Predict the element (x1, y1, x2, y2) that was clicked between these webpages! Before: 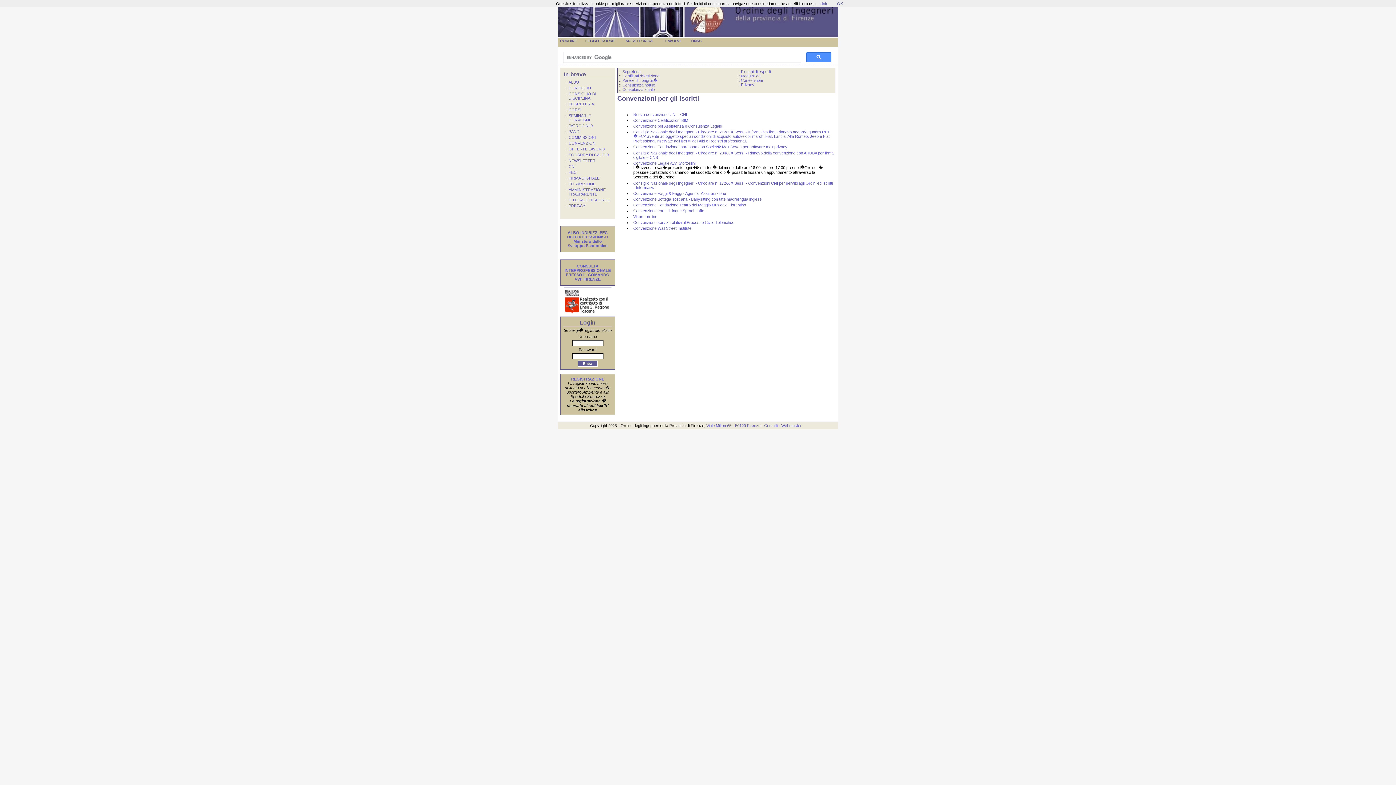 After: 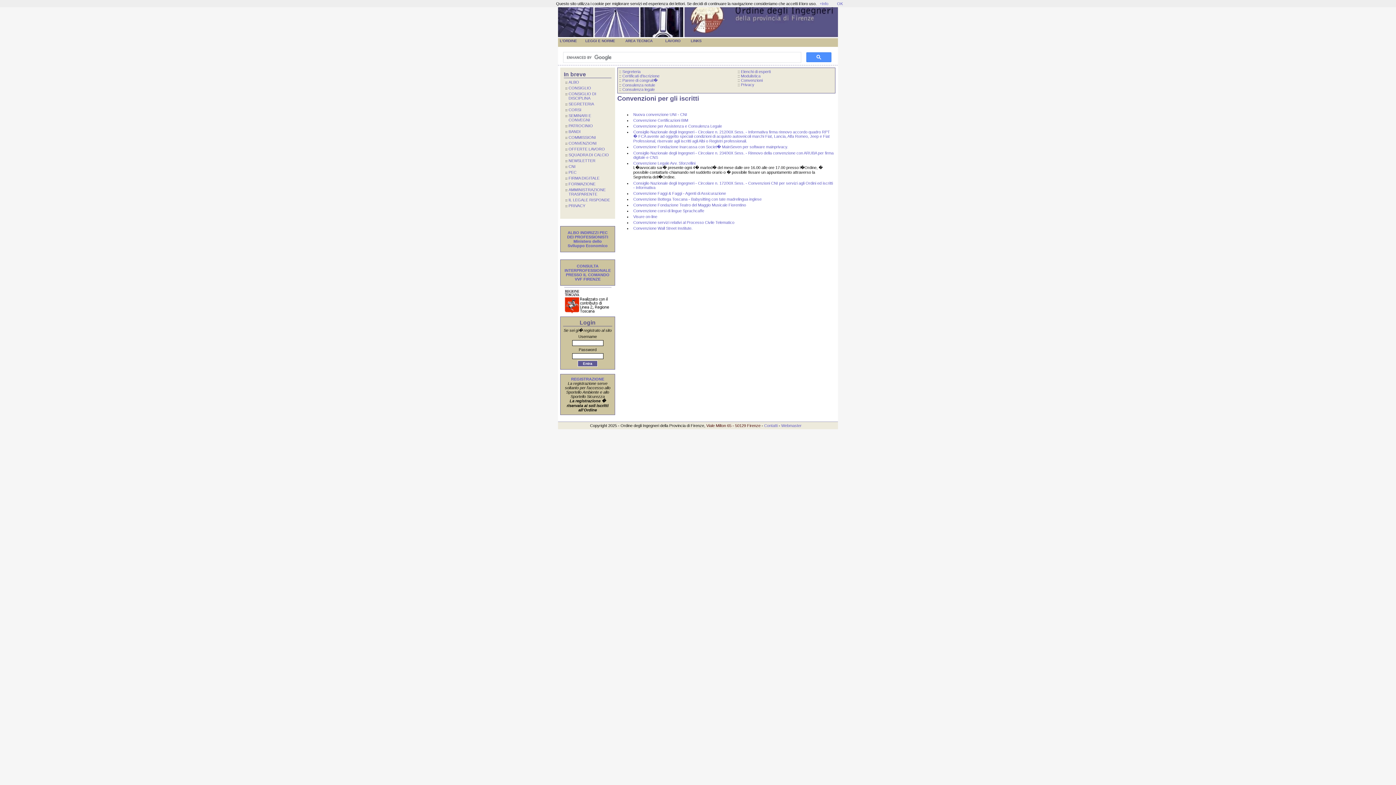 Action: bbox: (706, 423, 760, 428) label: Viale Milton 65 - 50129 Firenze